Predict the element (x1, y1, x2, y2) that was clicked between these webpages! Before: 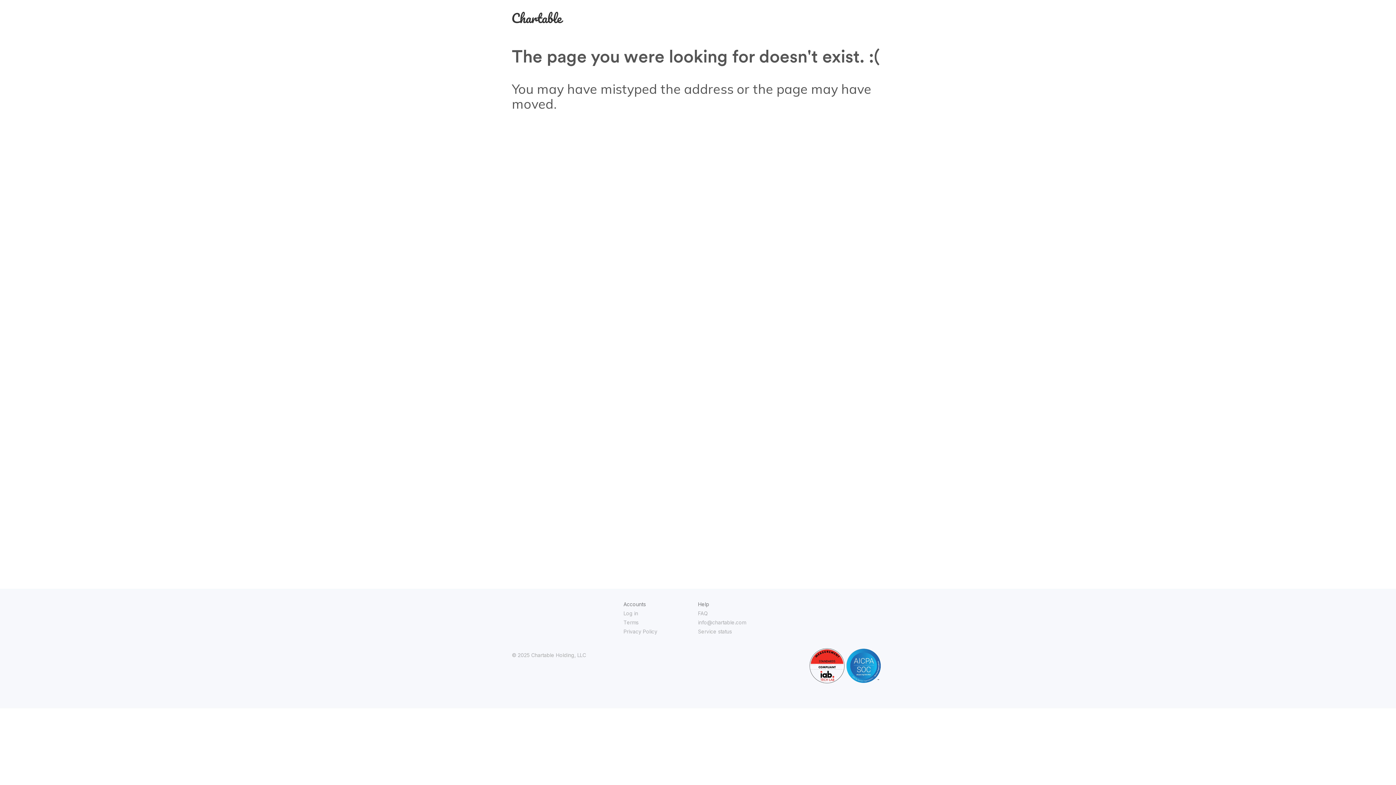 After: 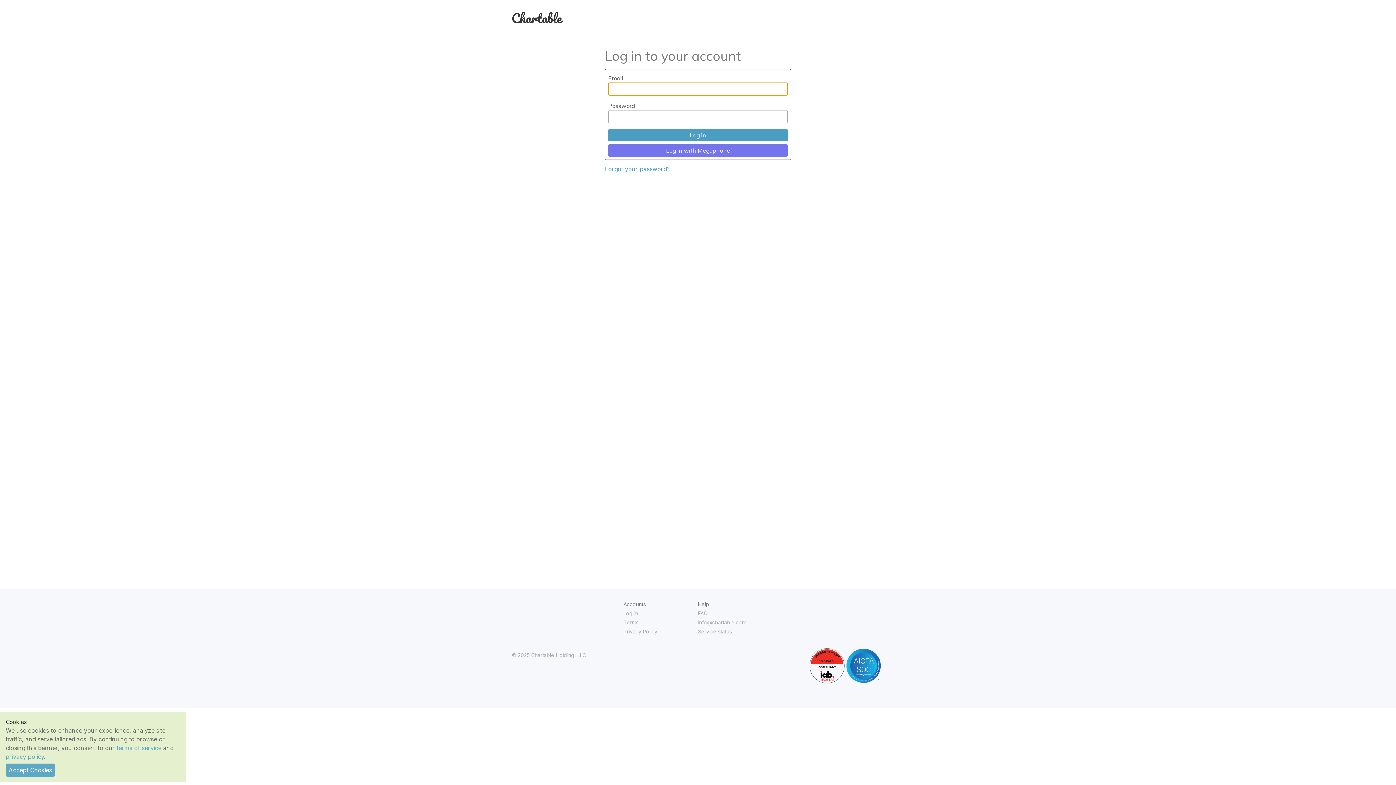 Action: label: Log in bbox: (623, 610, 638, 616)